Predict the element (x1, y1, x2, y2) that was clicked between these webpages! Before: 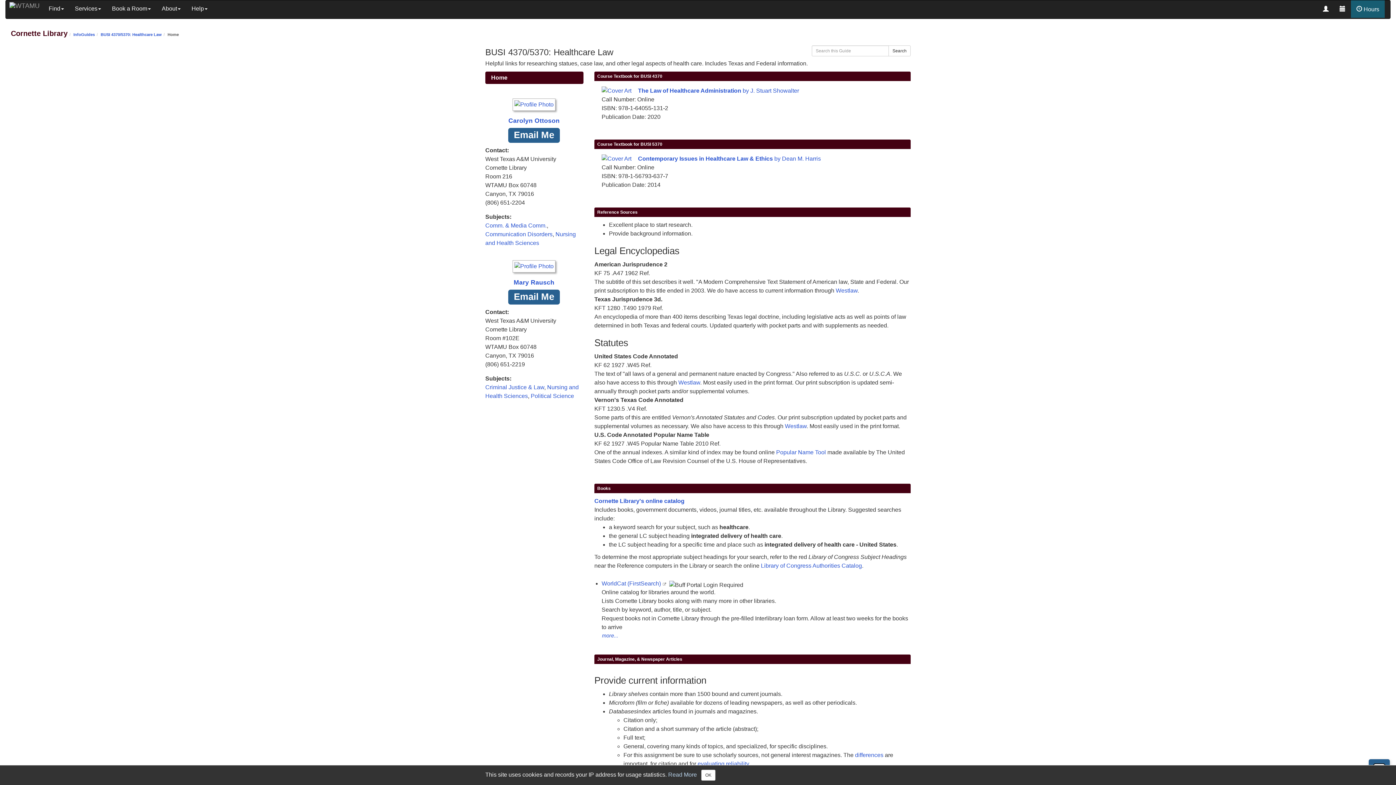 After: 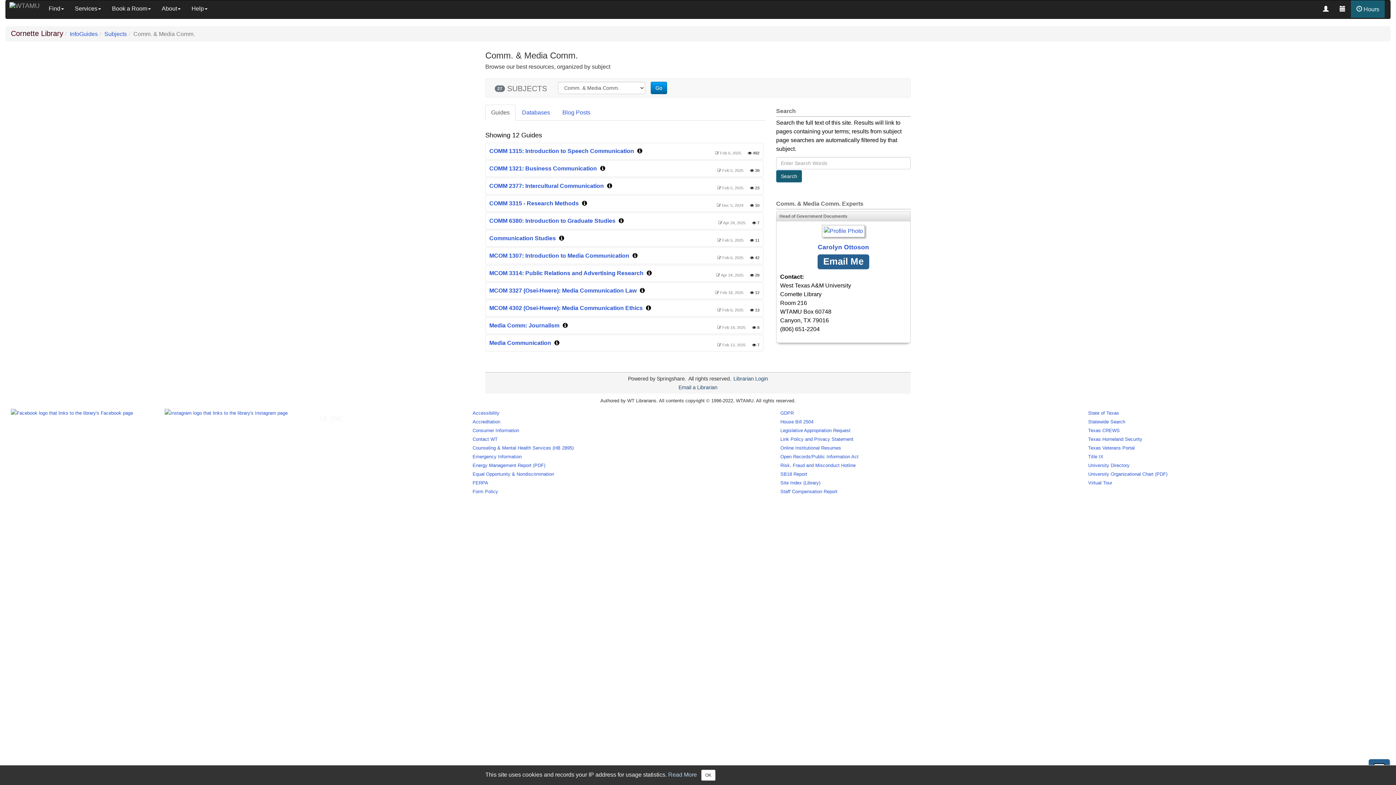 Action: label: Comm. & Media Comm. bbox: (485, 222, 546, 228)